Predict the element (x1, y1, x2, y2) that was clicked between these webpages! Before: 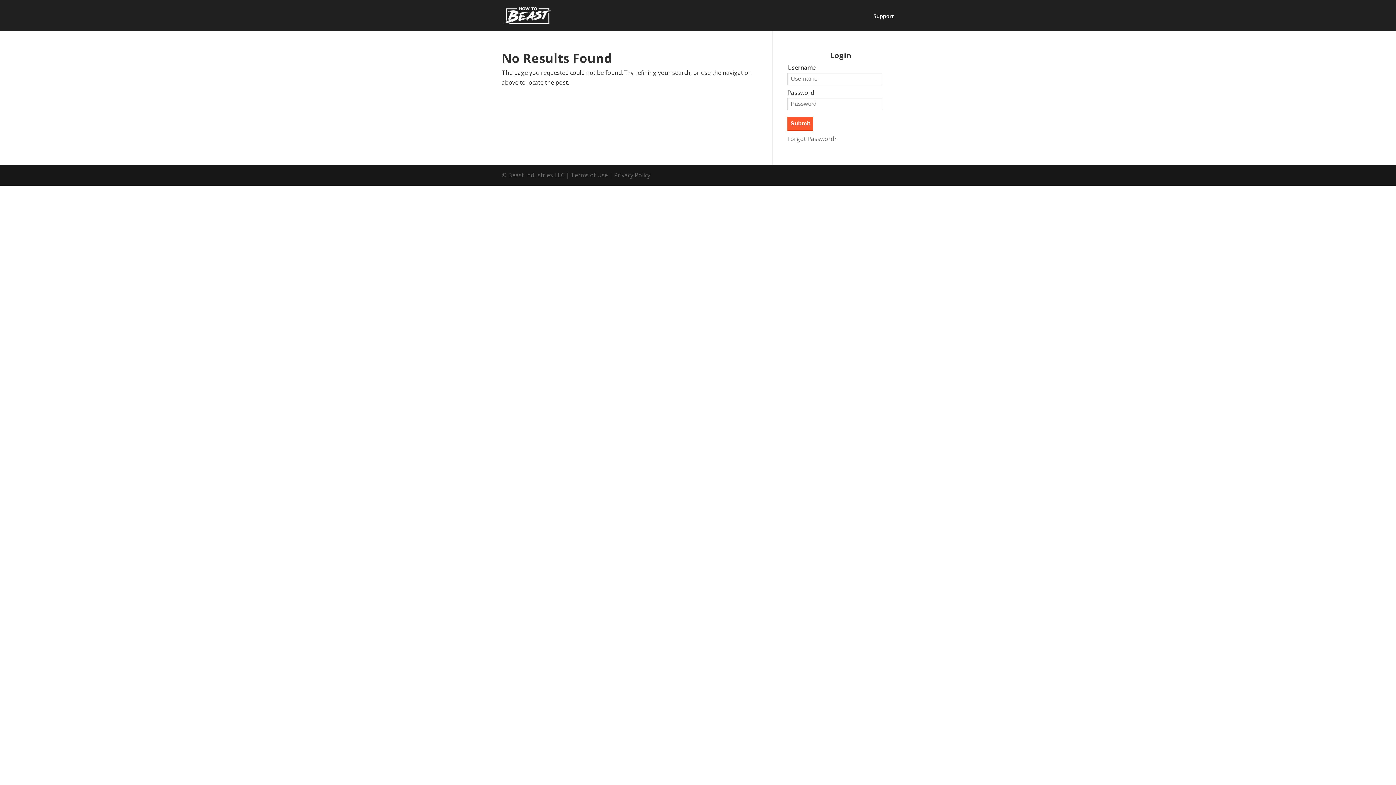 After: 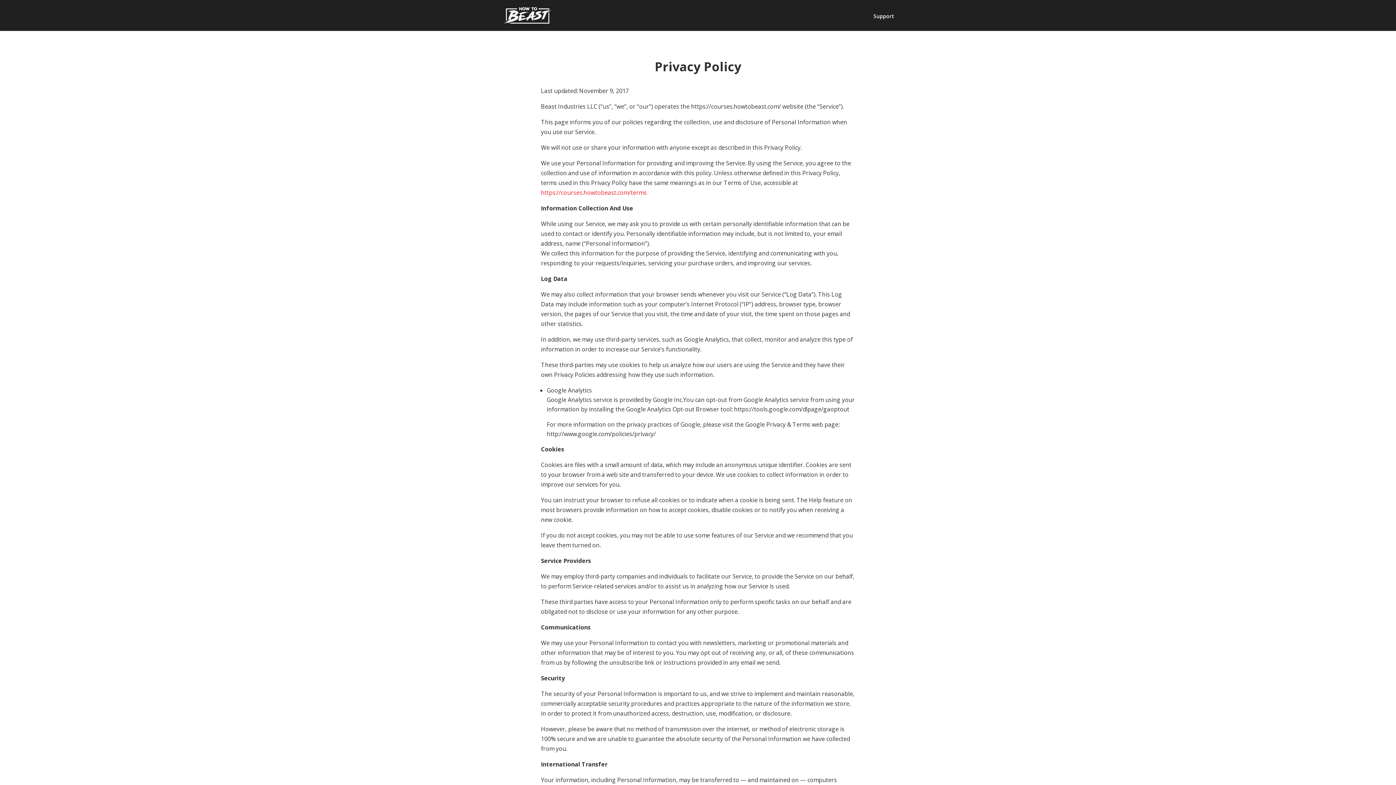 Action: bbox: (614, 171, 650, 179) label: Privacy Policy